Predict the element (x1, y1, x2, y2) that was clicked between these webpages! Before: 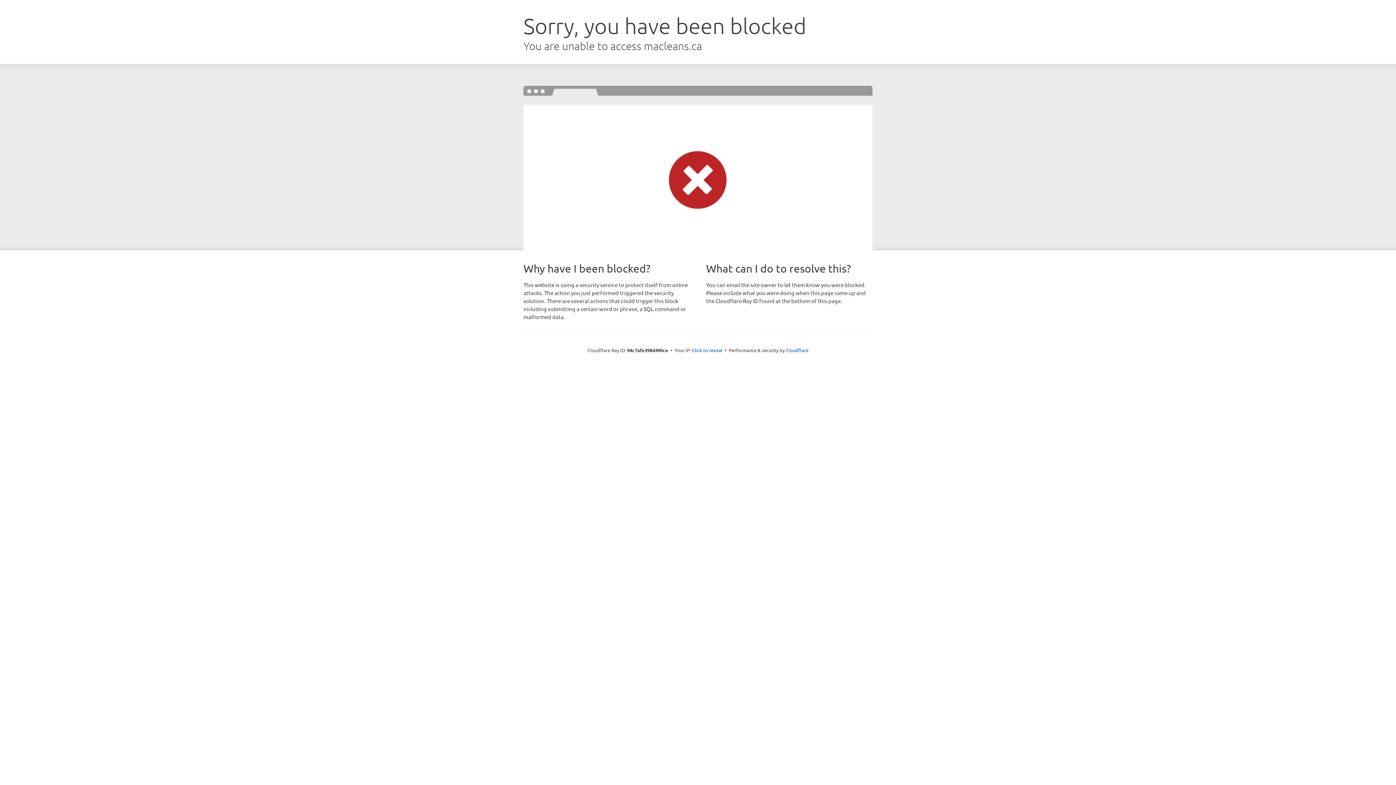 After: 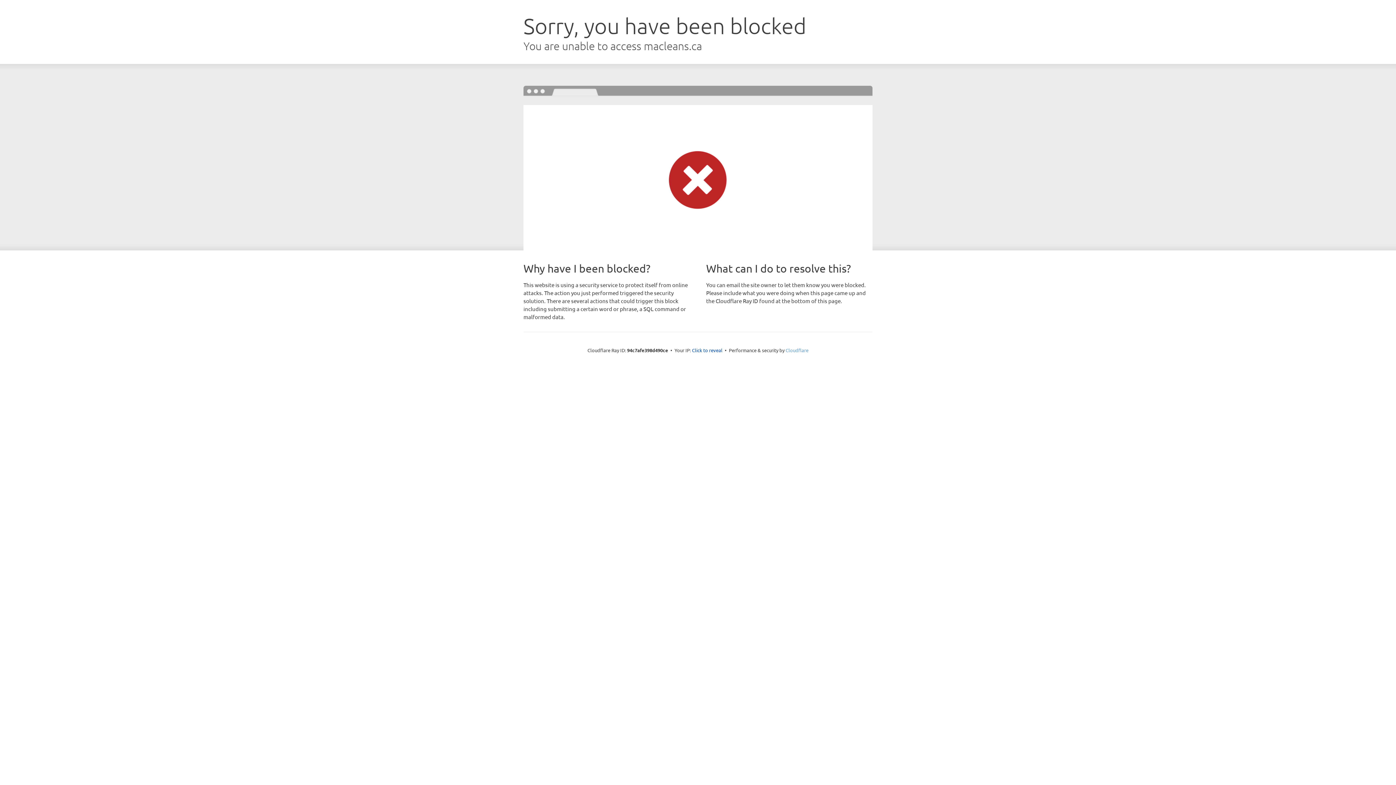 Action: bbox: (785, 347, 808, 353) label: Cloudflare